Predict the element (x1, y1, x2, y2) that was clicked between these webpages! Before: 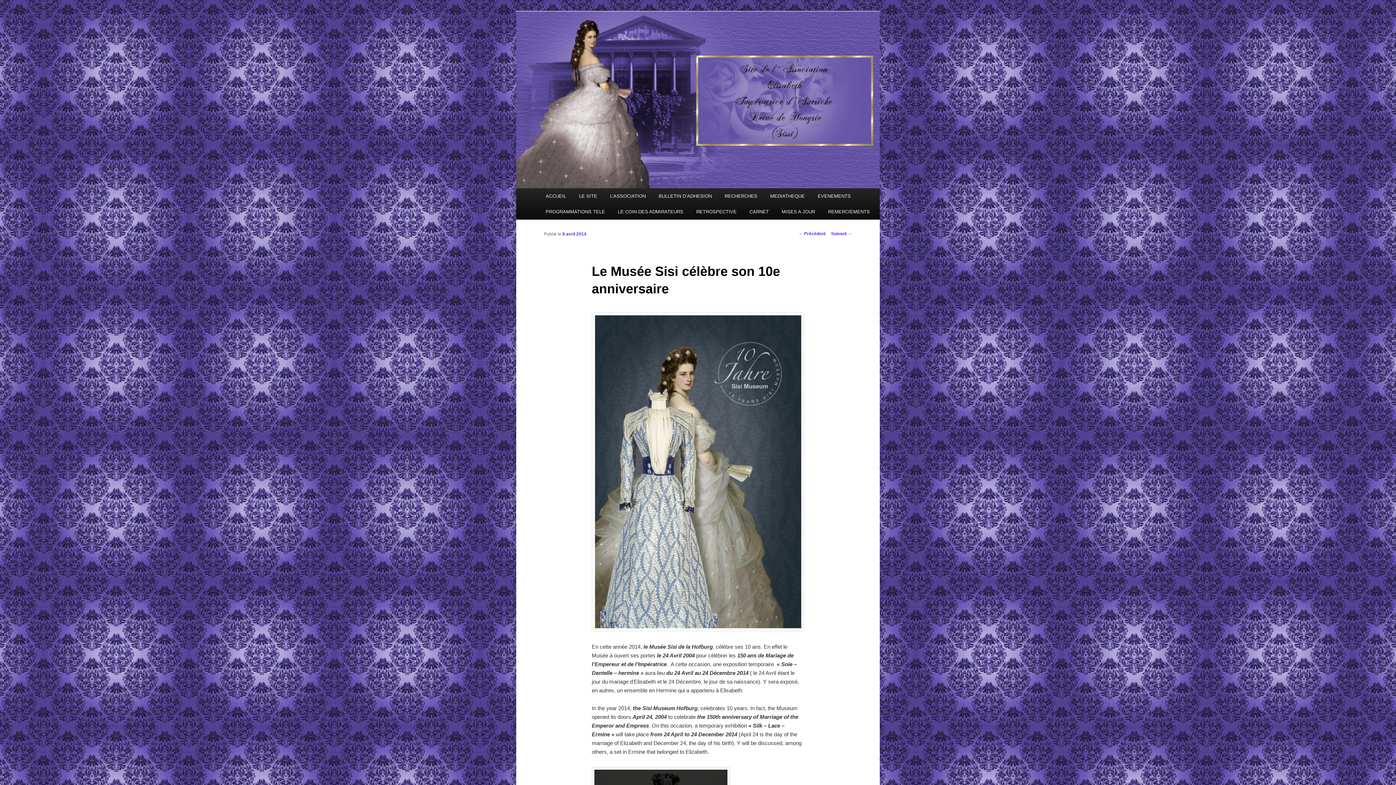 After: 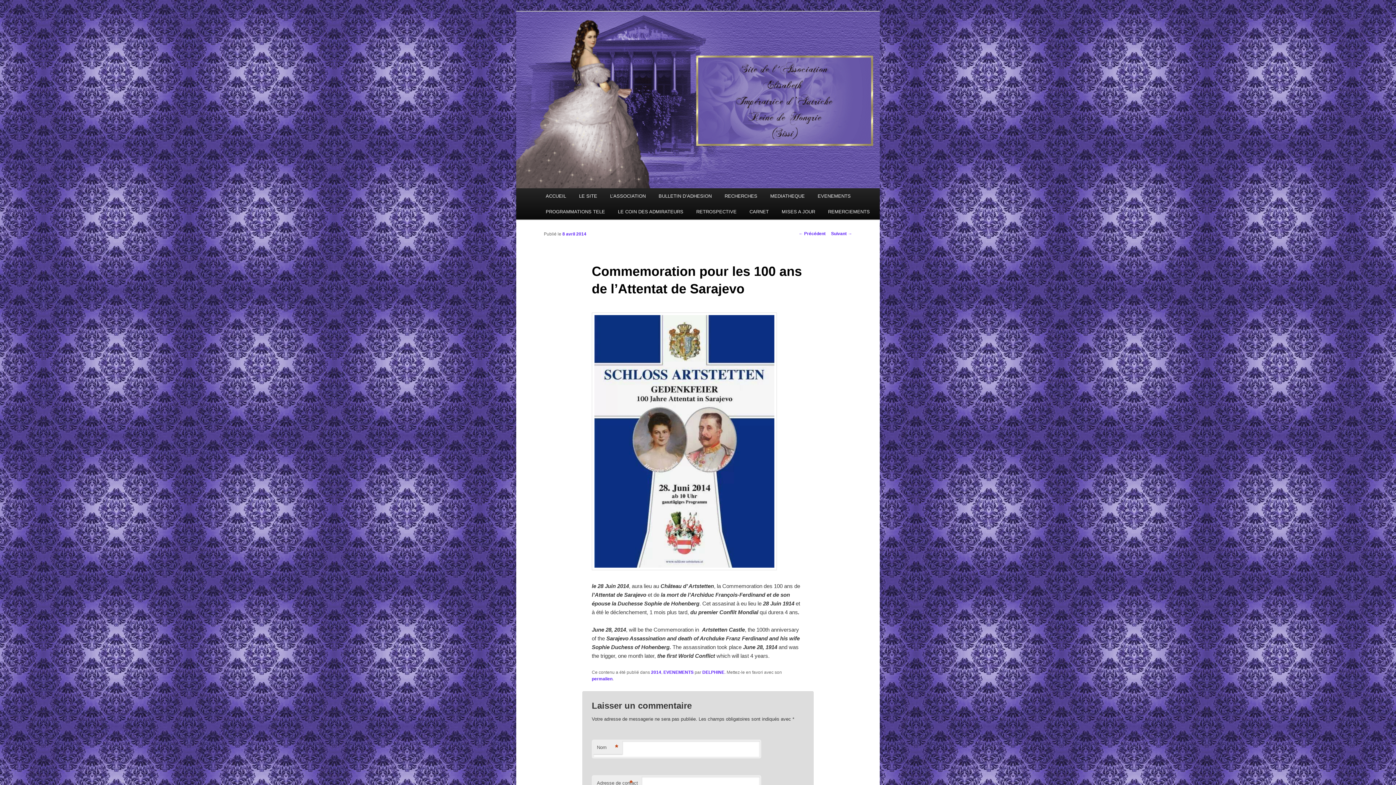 Action: bbox: (831, 231, 852, 236) label: Suivant →